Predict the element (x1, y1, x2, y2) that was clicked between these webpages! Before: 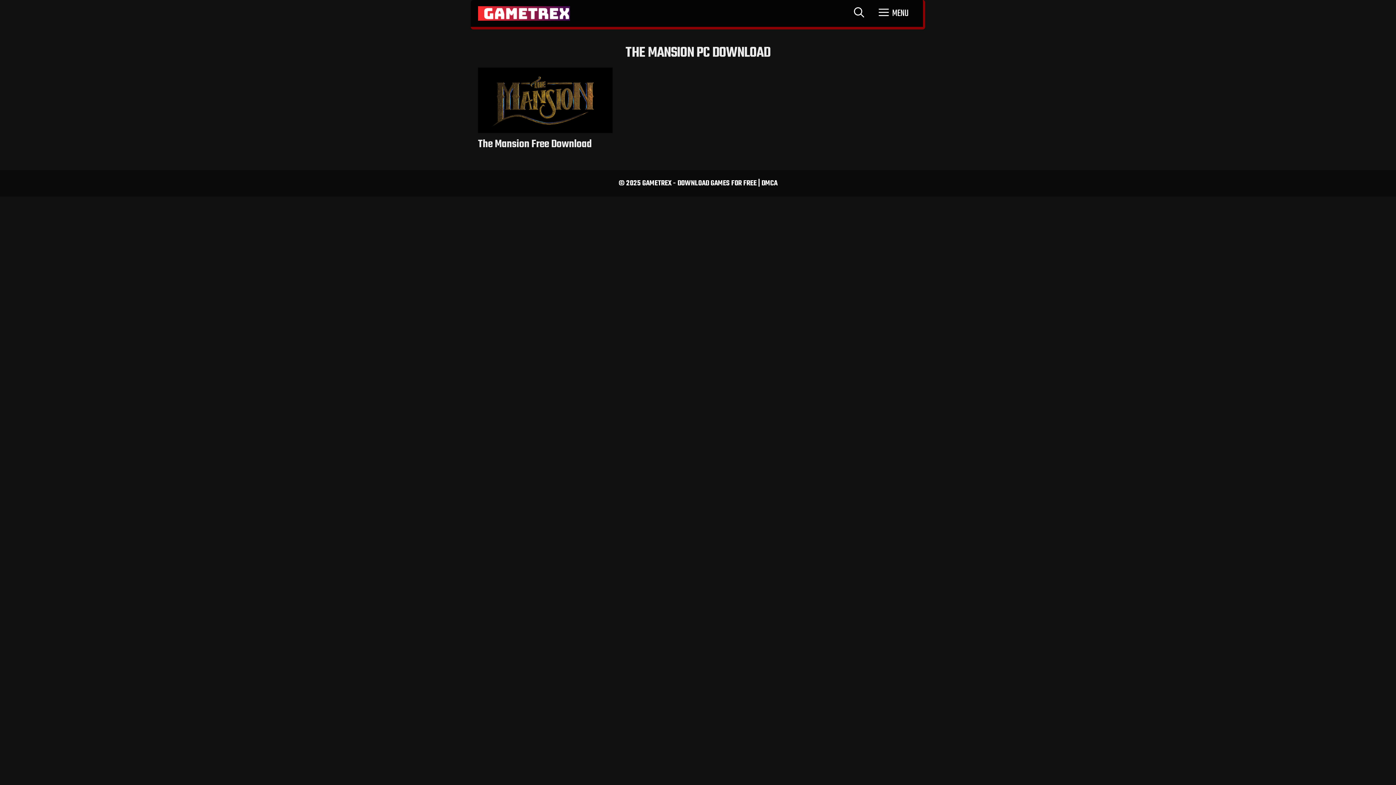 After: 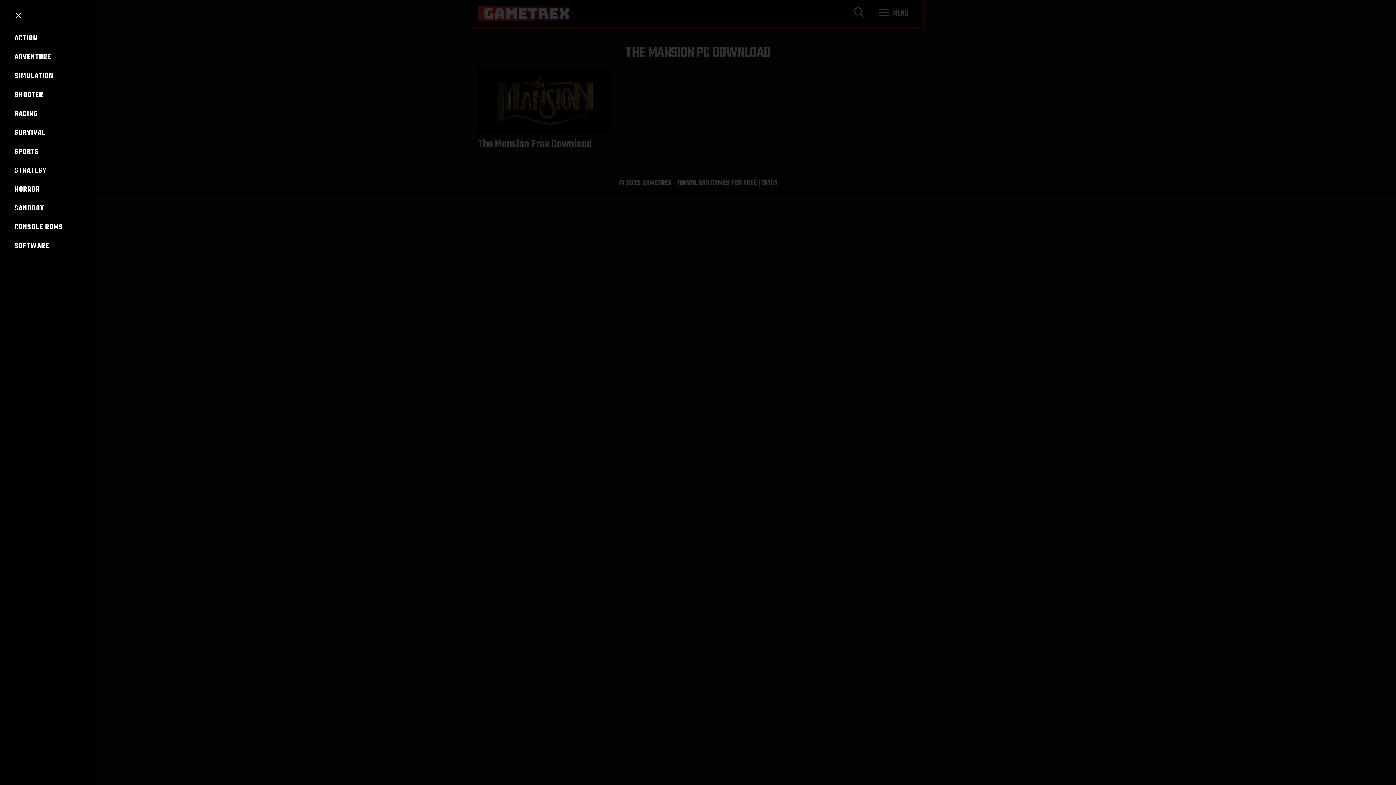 Action: bbox: (871, 2, 916, 24) label: MENU